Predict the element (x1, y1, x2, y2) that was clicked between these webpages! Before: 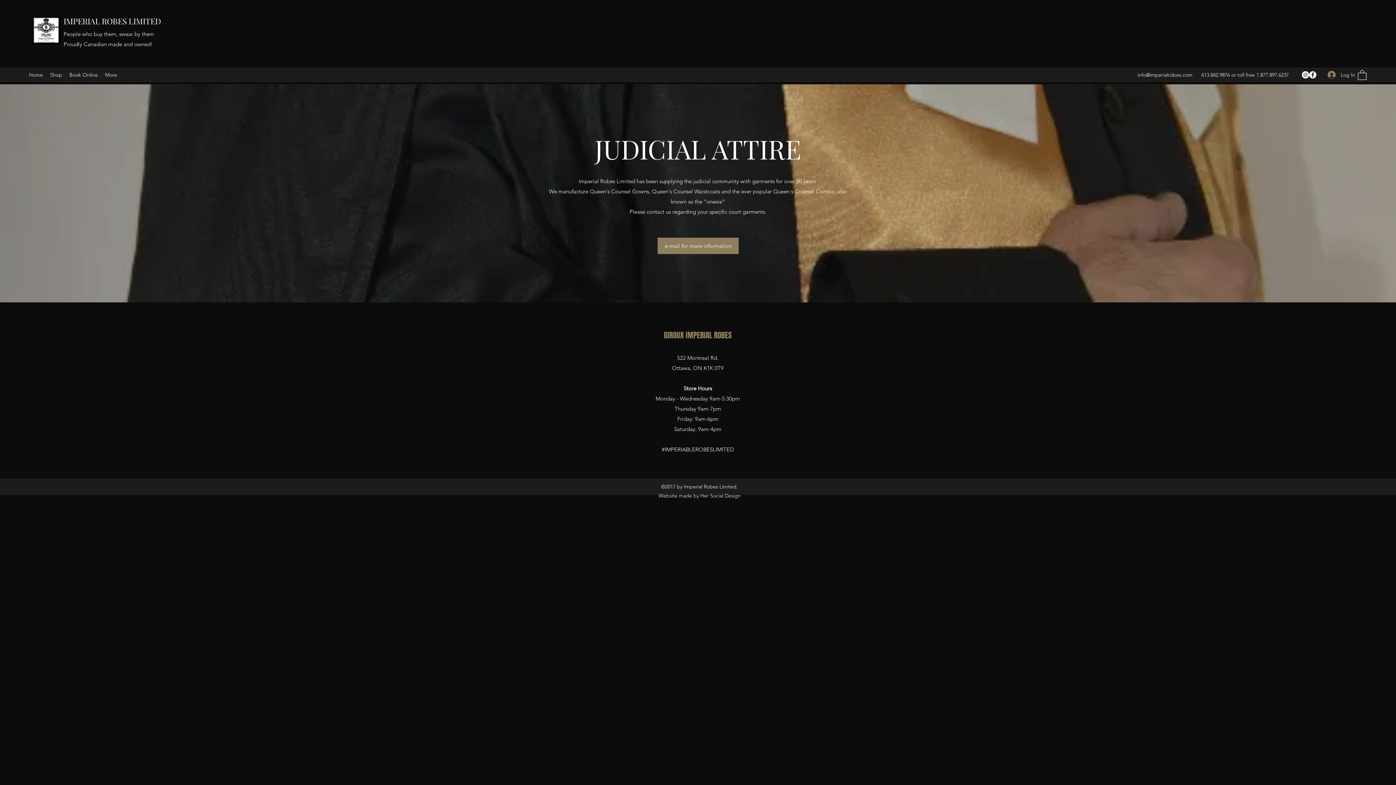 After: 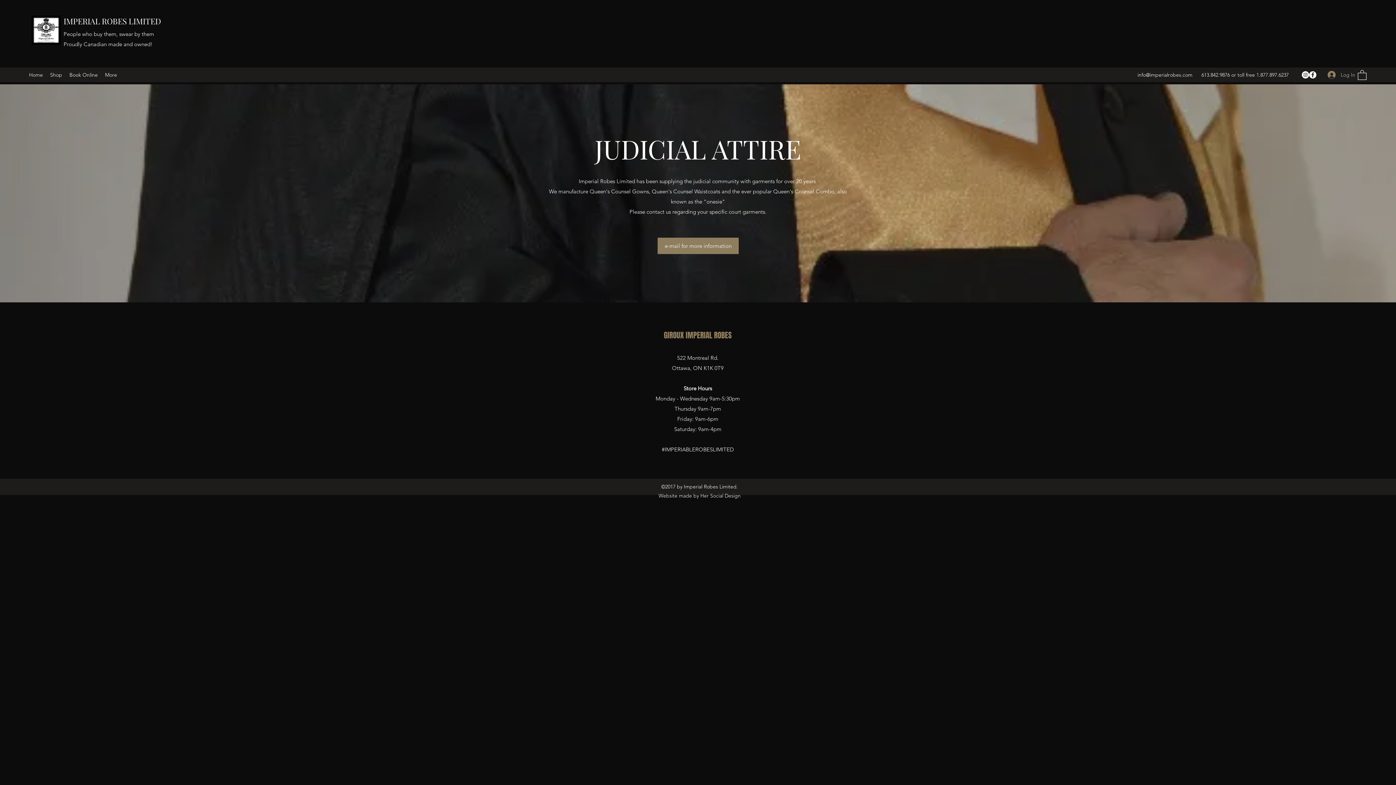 Action: bbox: (1322, 68, 1355, 81) label: Log In